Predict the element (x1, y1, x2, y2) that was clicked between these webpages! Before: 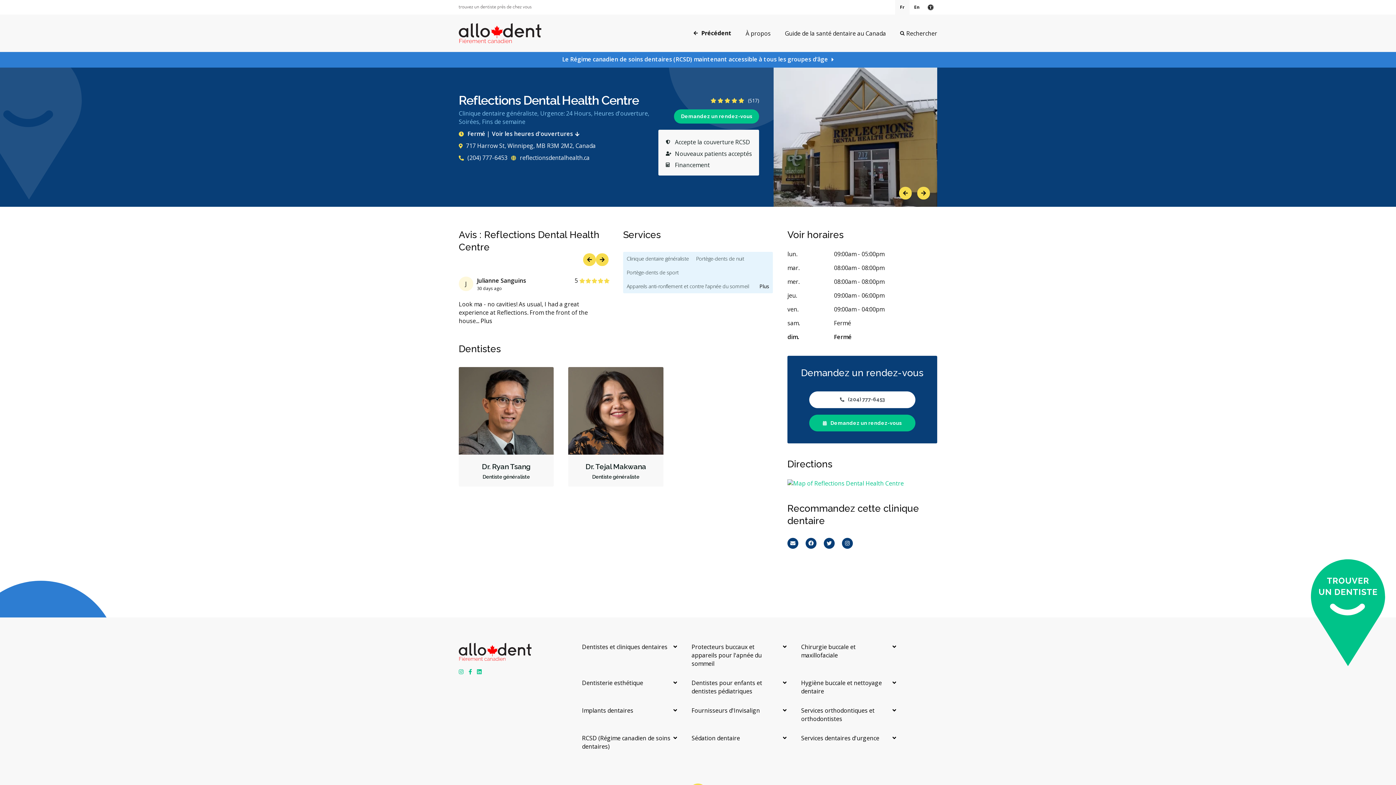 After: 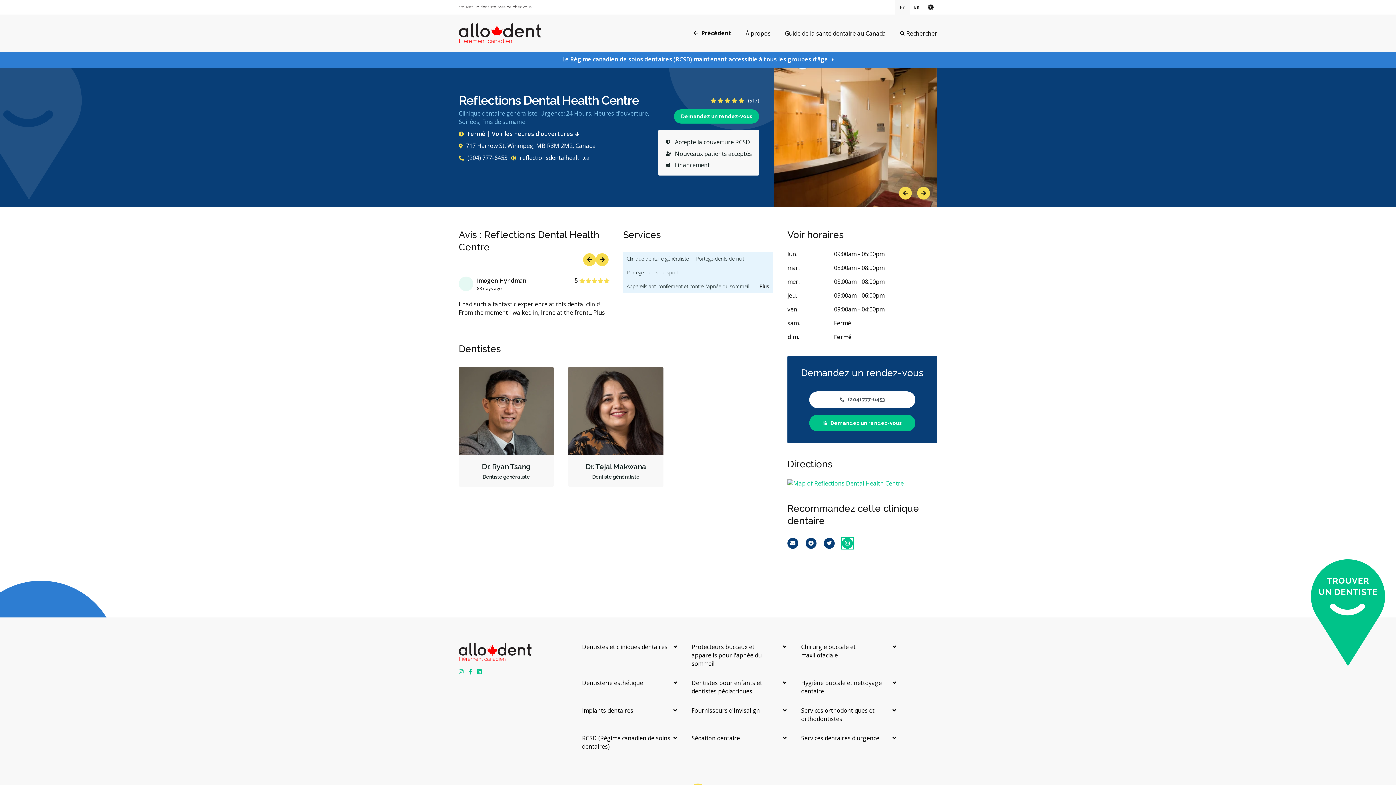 Action: bbox: (842, 538, 853, 548) label: Instagram